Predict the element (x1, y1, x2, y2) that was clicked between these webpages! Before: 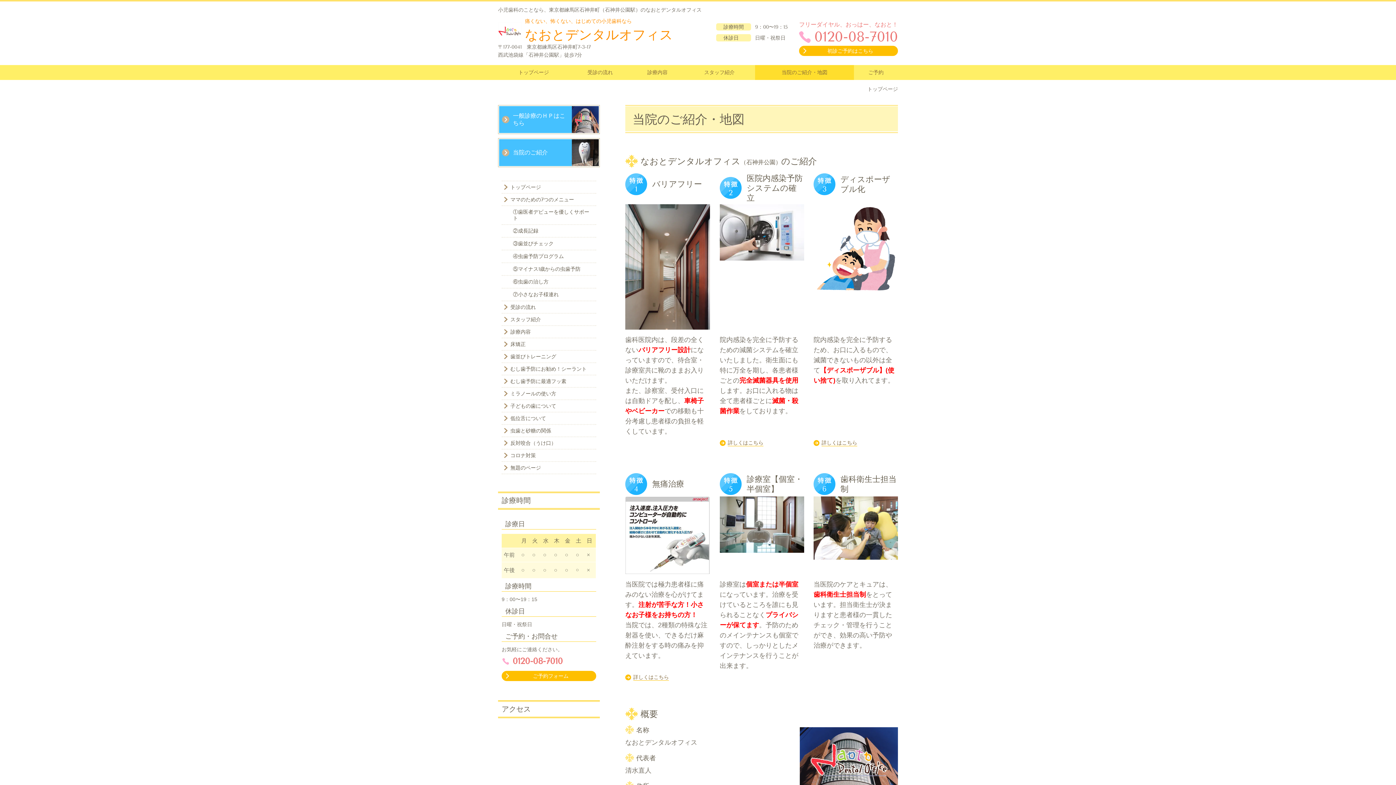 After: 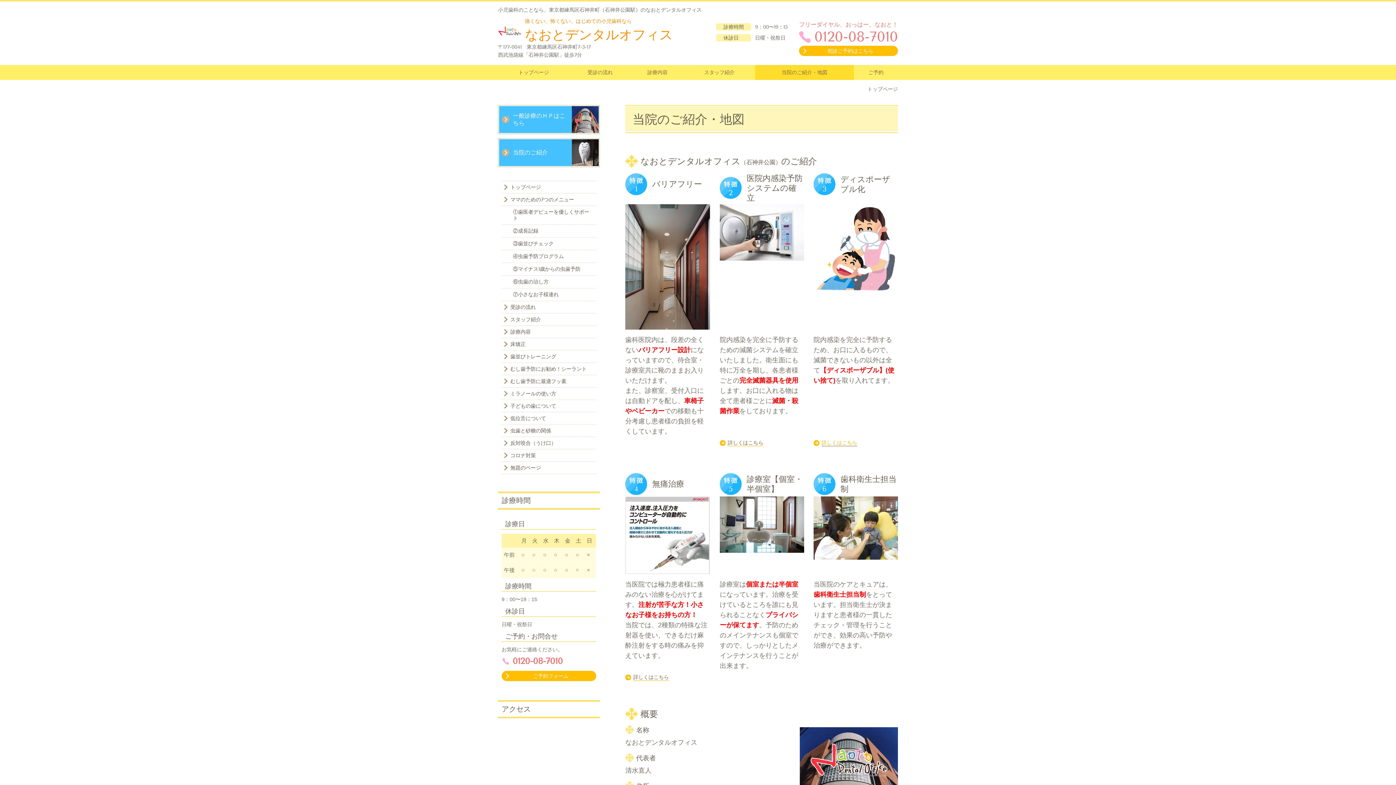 Action: bbox: (813, 440, 857, 446) label: 	詳しくはこちら